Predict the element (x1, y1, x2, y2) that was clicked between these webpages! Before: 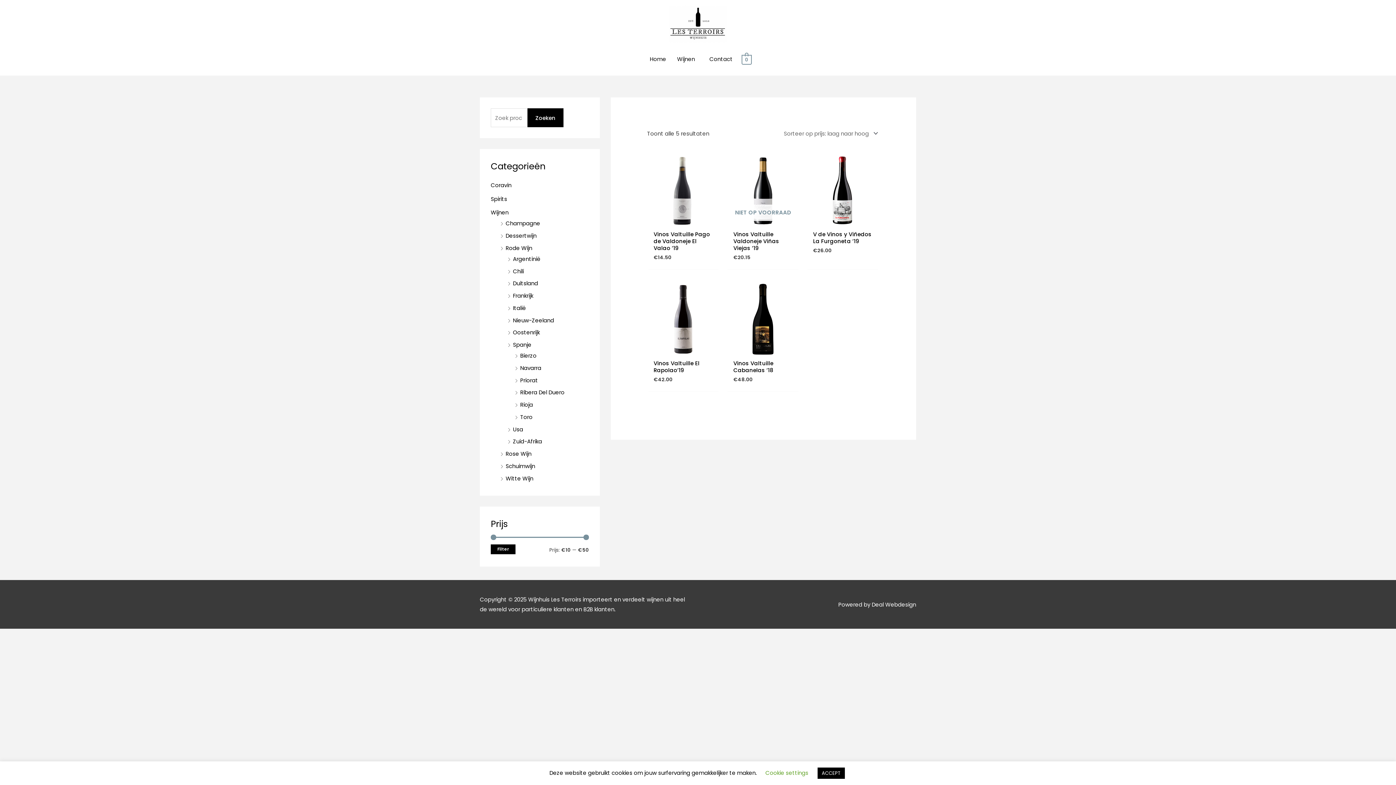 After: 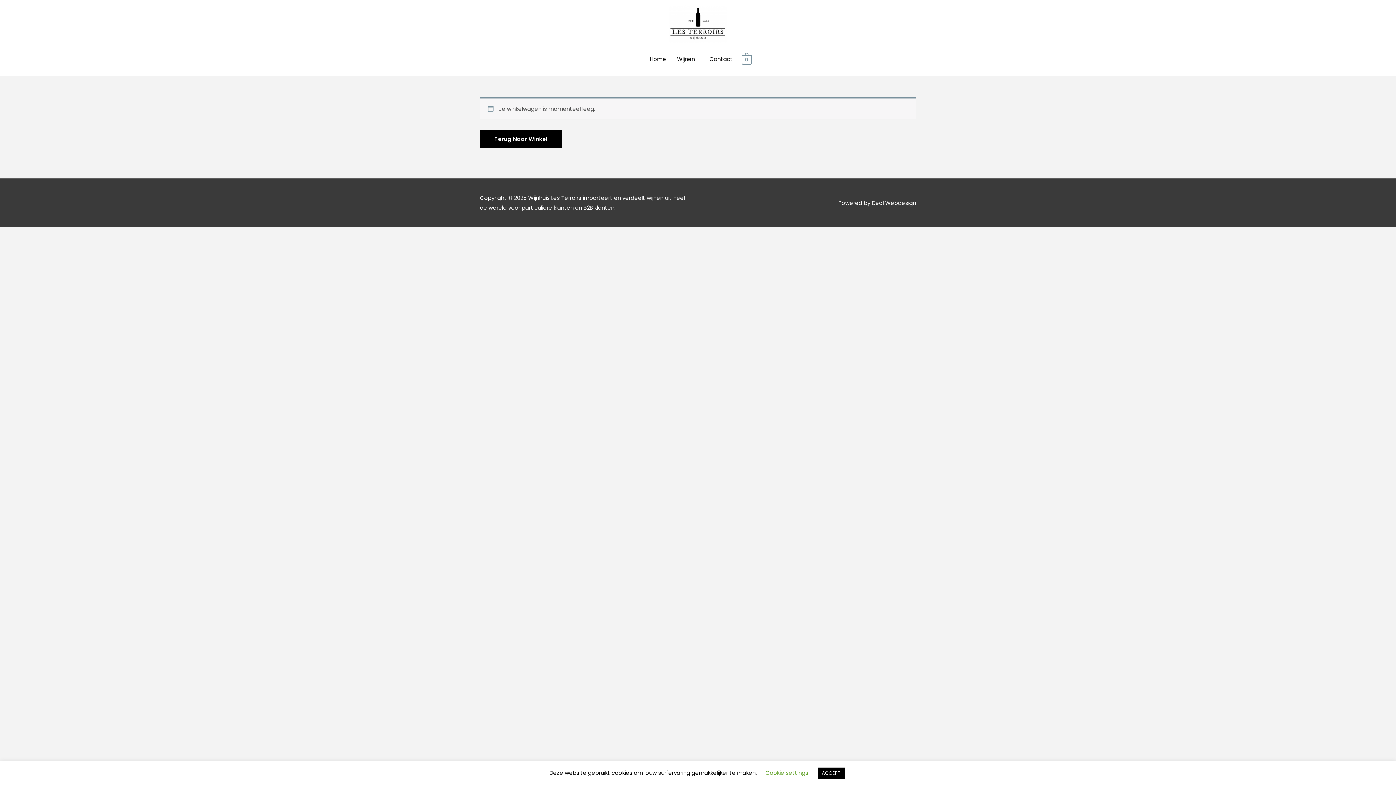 Action: label: View Shopping Cart, empty bbox: (741, 55, 751, 63)